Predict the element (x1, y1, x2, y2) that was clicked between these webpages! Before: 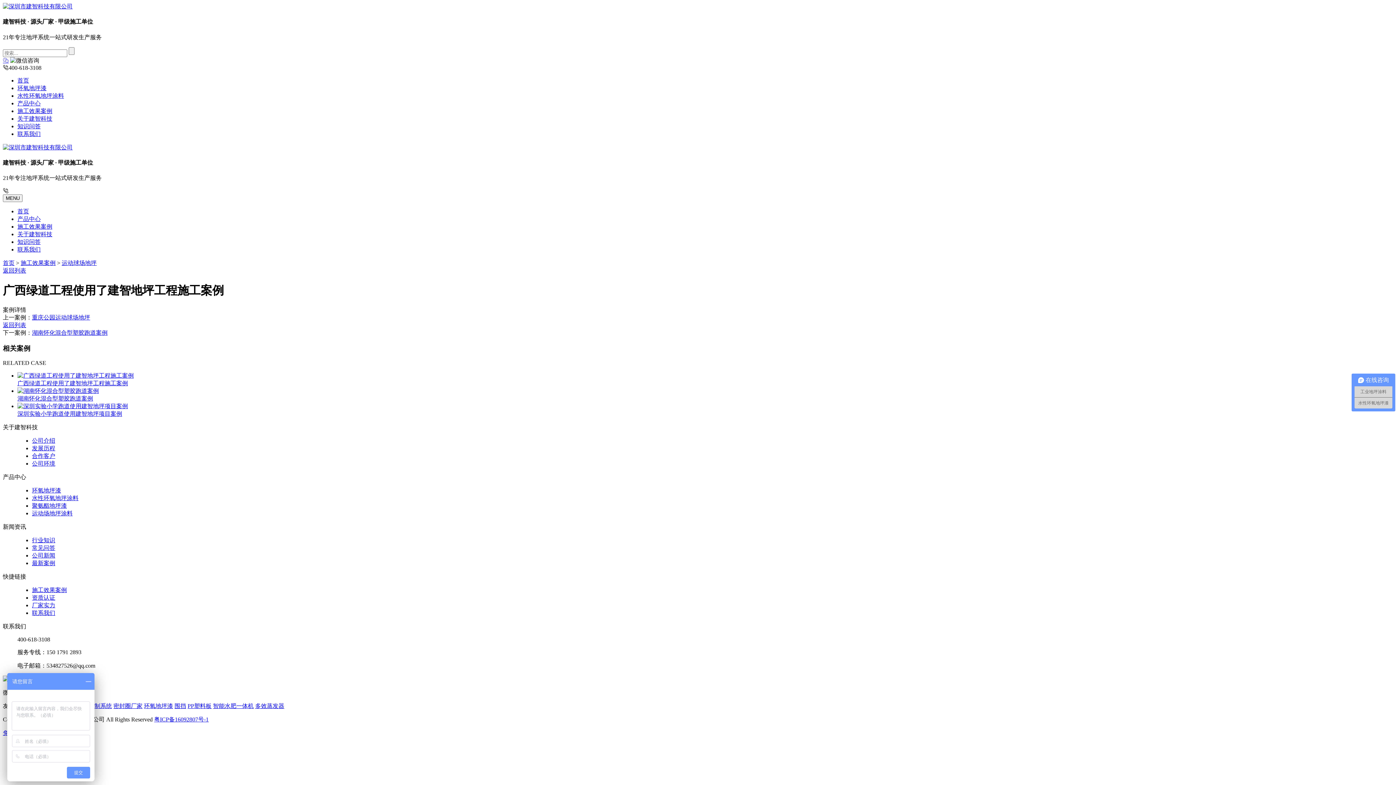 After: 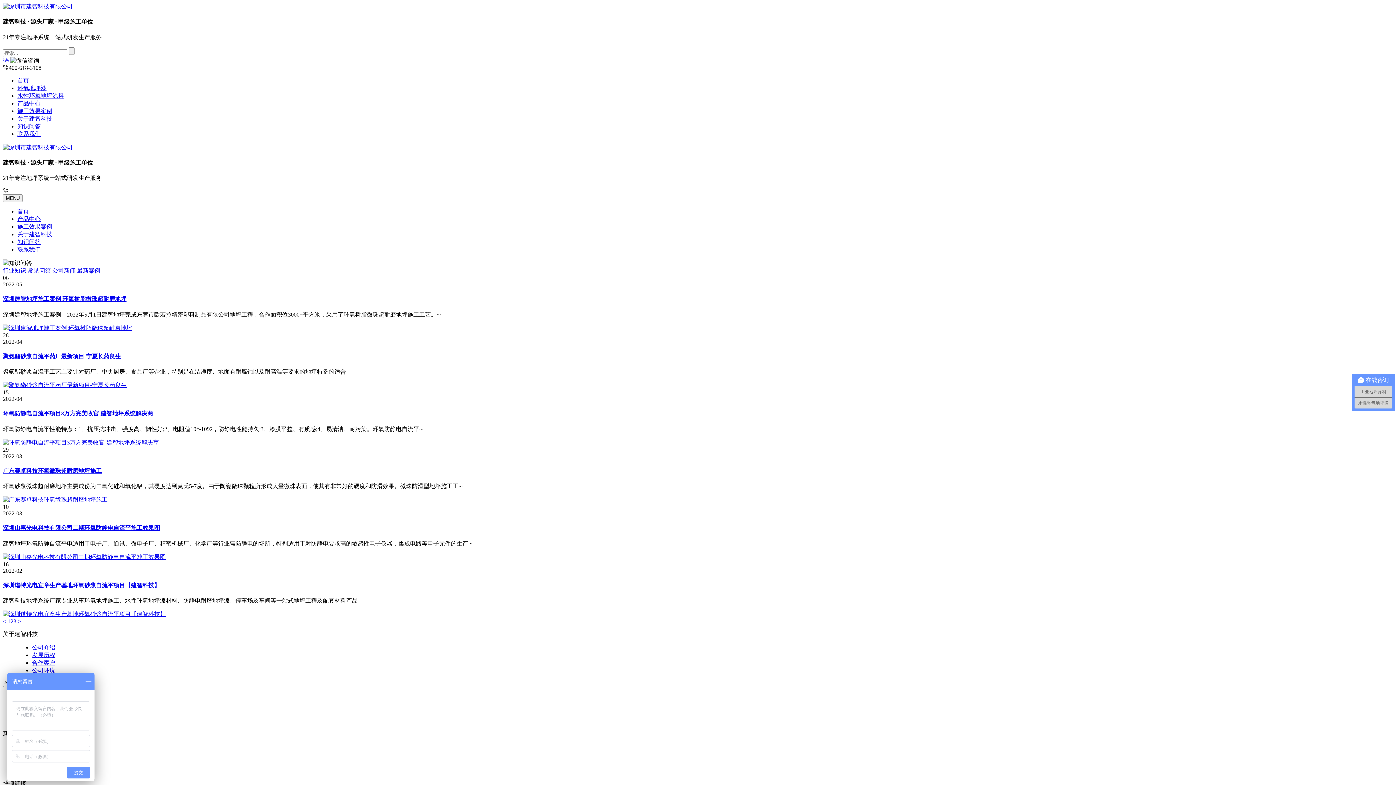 Action: label: 最新案例 bbox: (32, 560, 55, 566)